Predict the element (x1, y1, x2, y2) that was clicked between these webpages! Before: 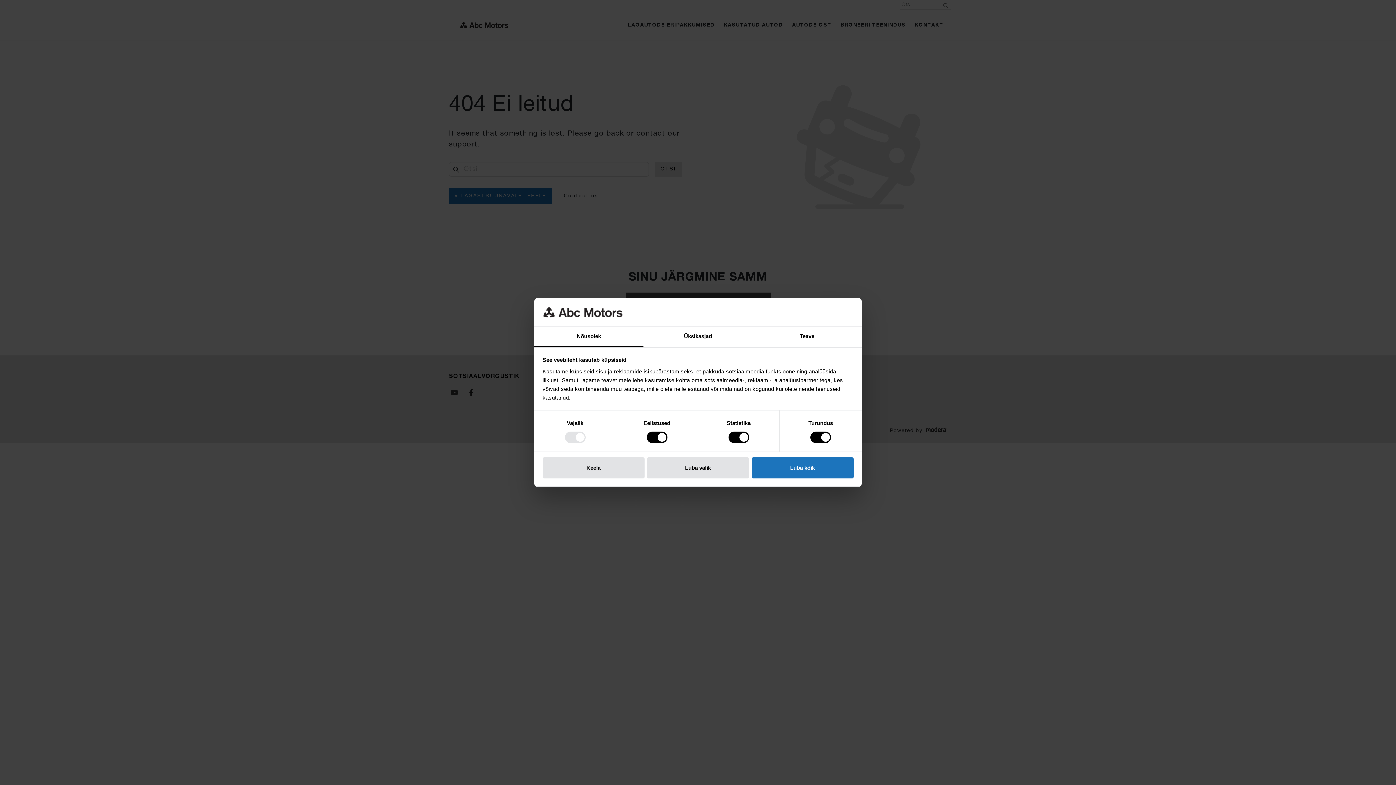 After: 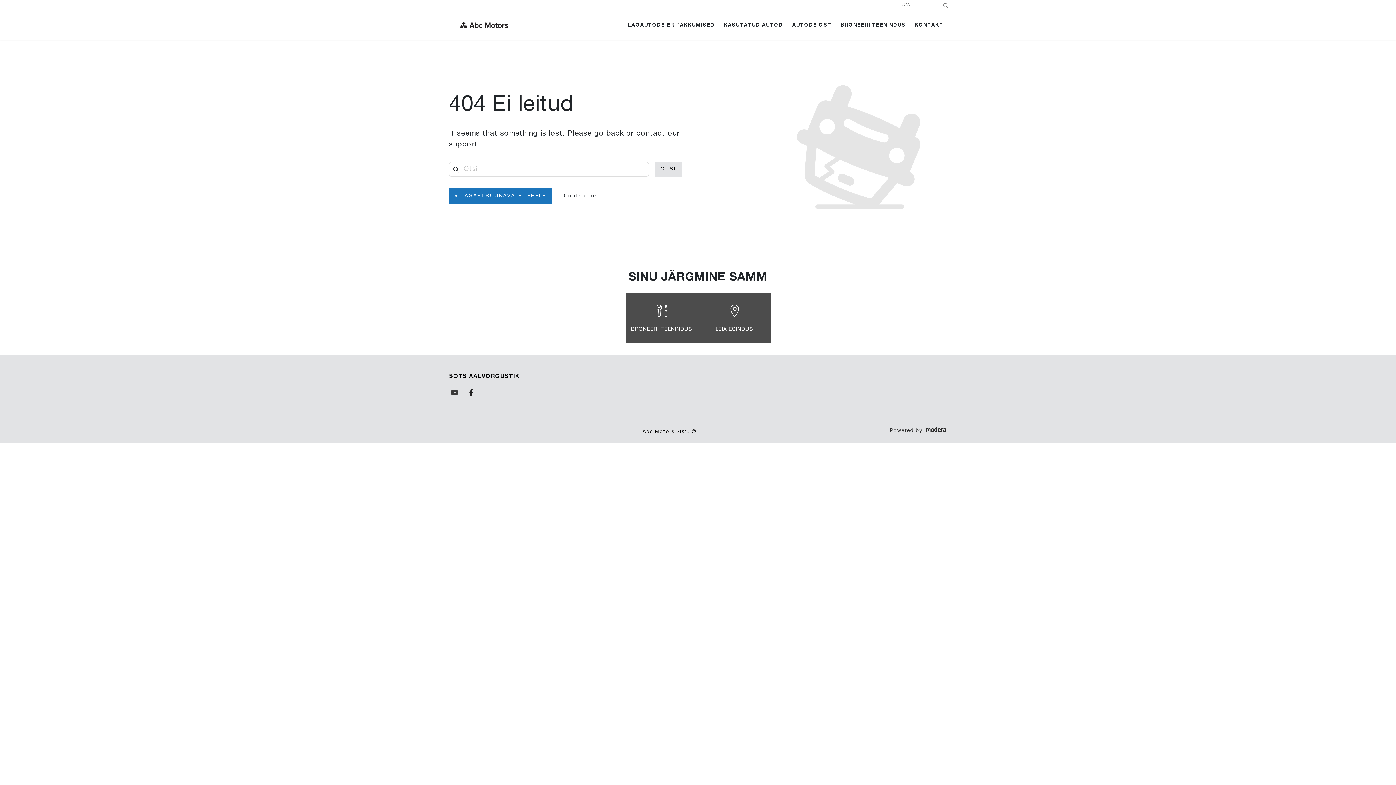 Action: bbox: (751, 457, 853, 478) label: Luba kõik